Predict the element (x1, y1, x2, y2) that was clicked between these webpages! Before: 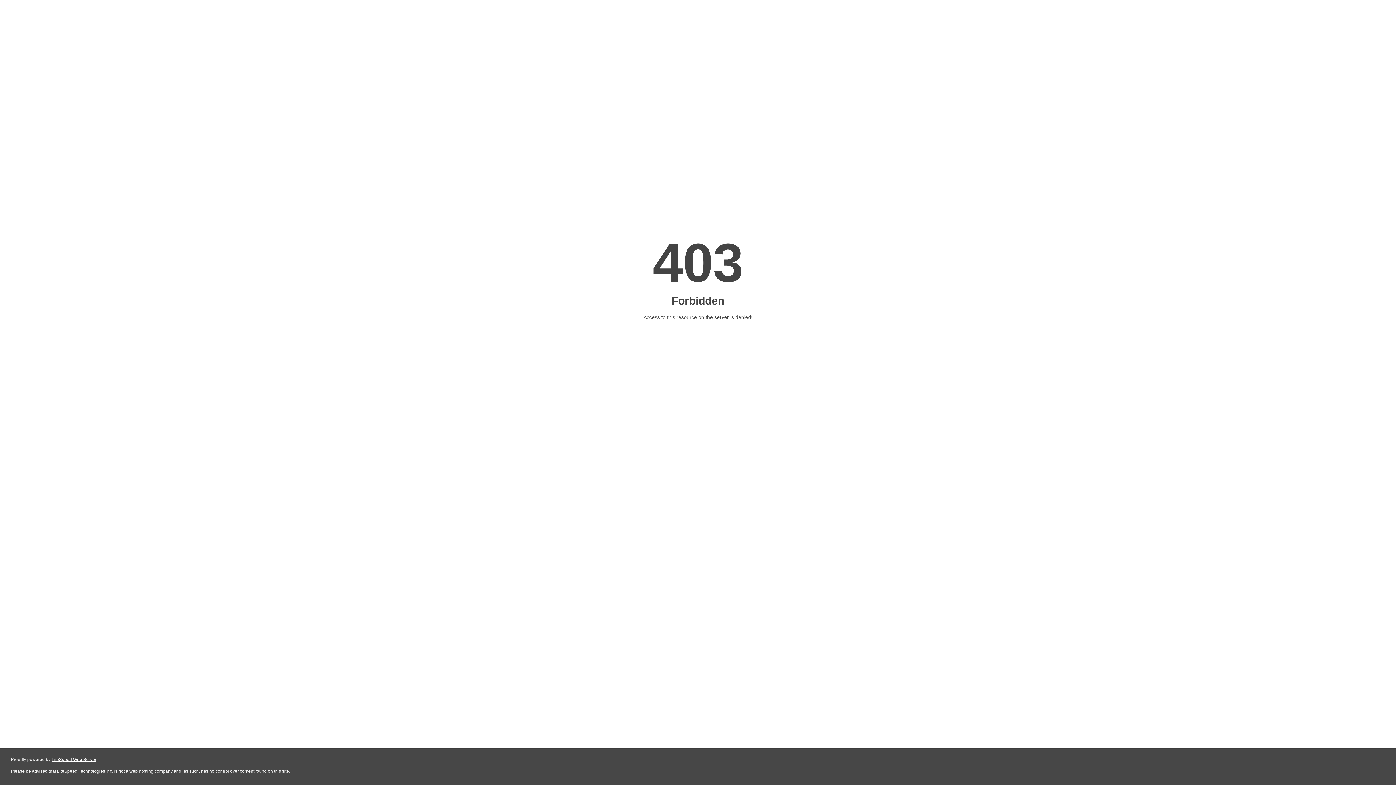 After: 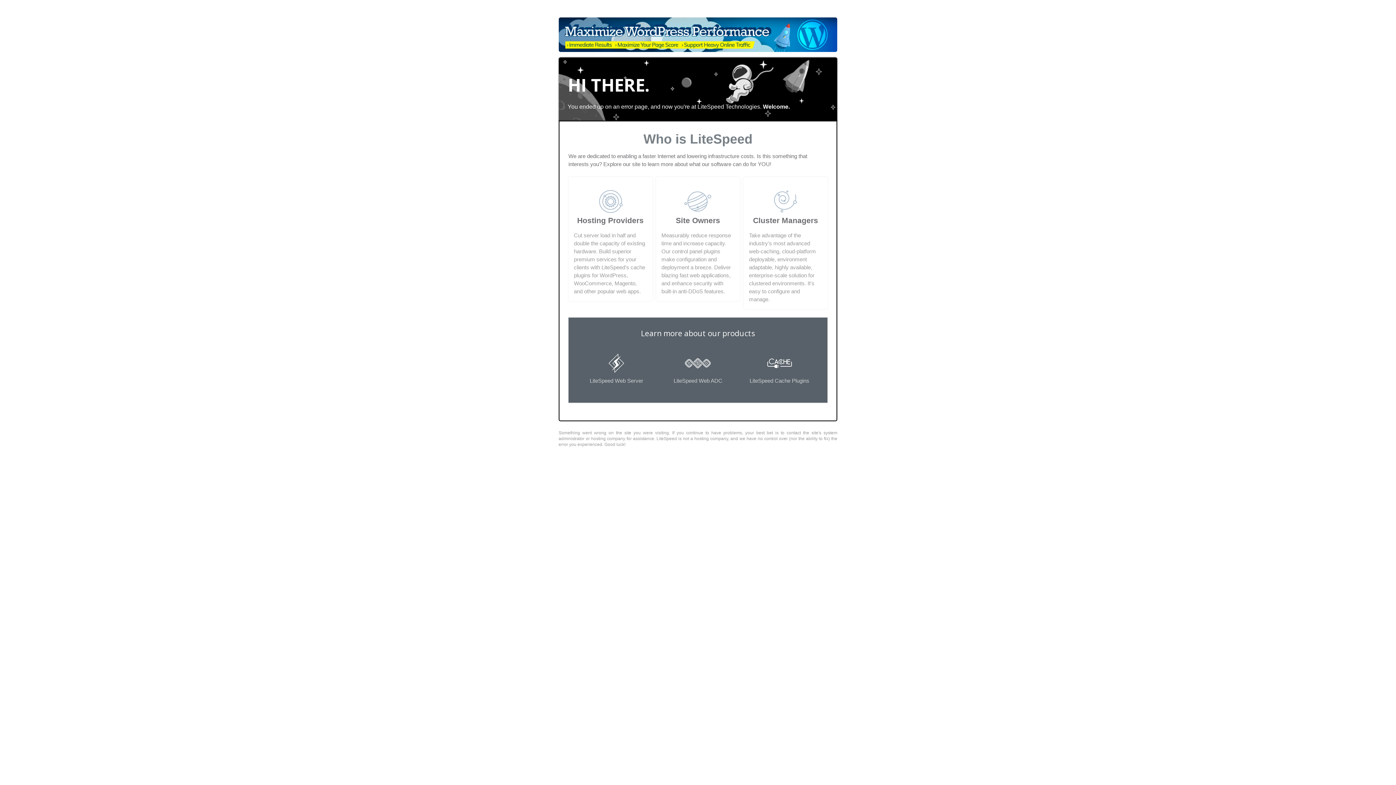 Action: label: LiteSpeed Web Server bbox: (51, 757, 96, 762)